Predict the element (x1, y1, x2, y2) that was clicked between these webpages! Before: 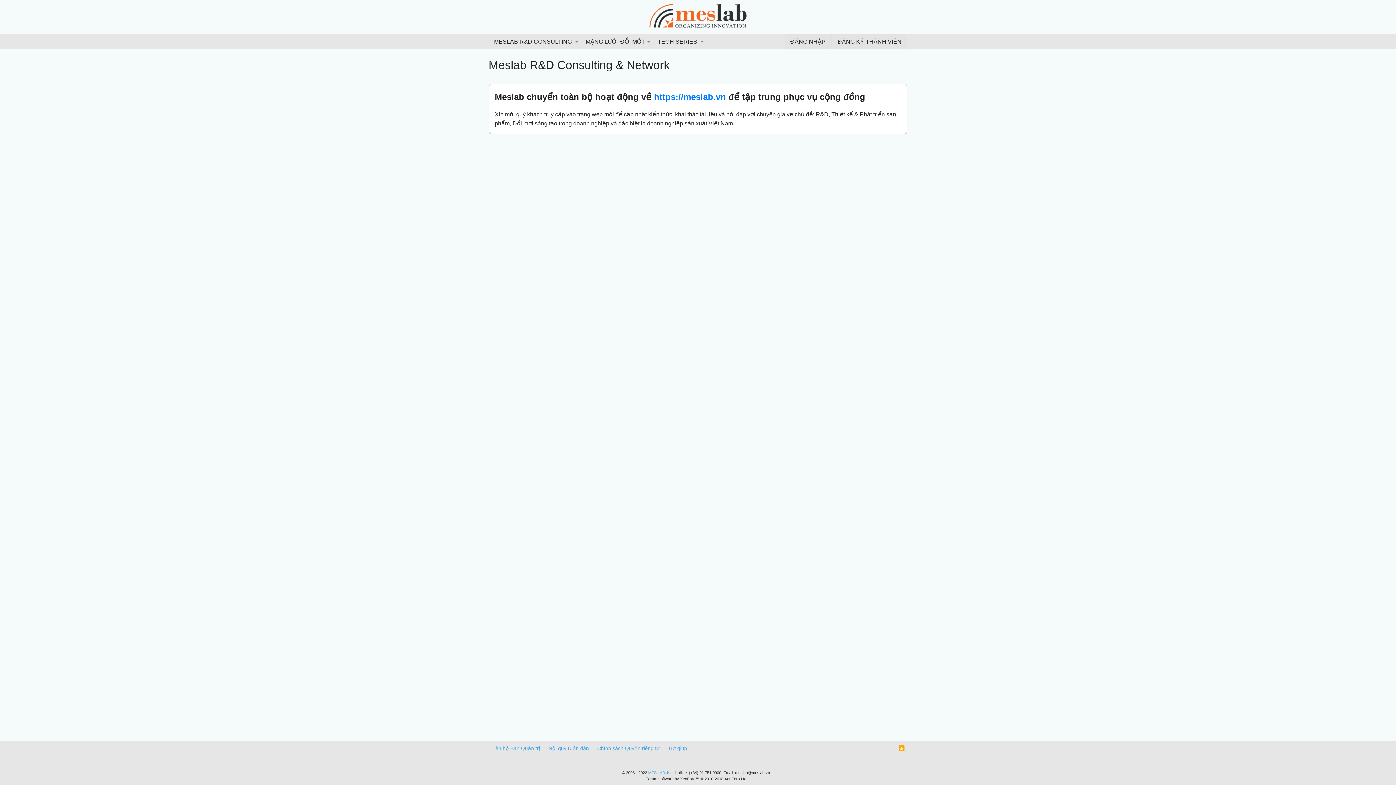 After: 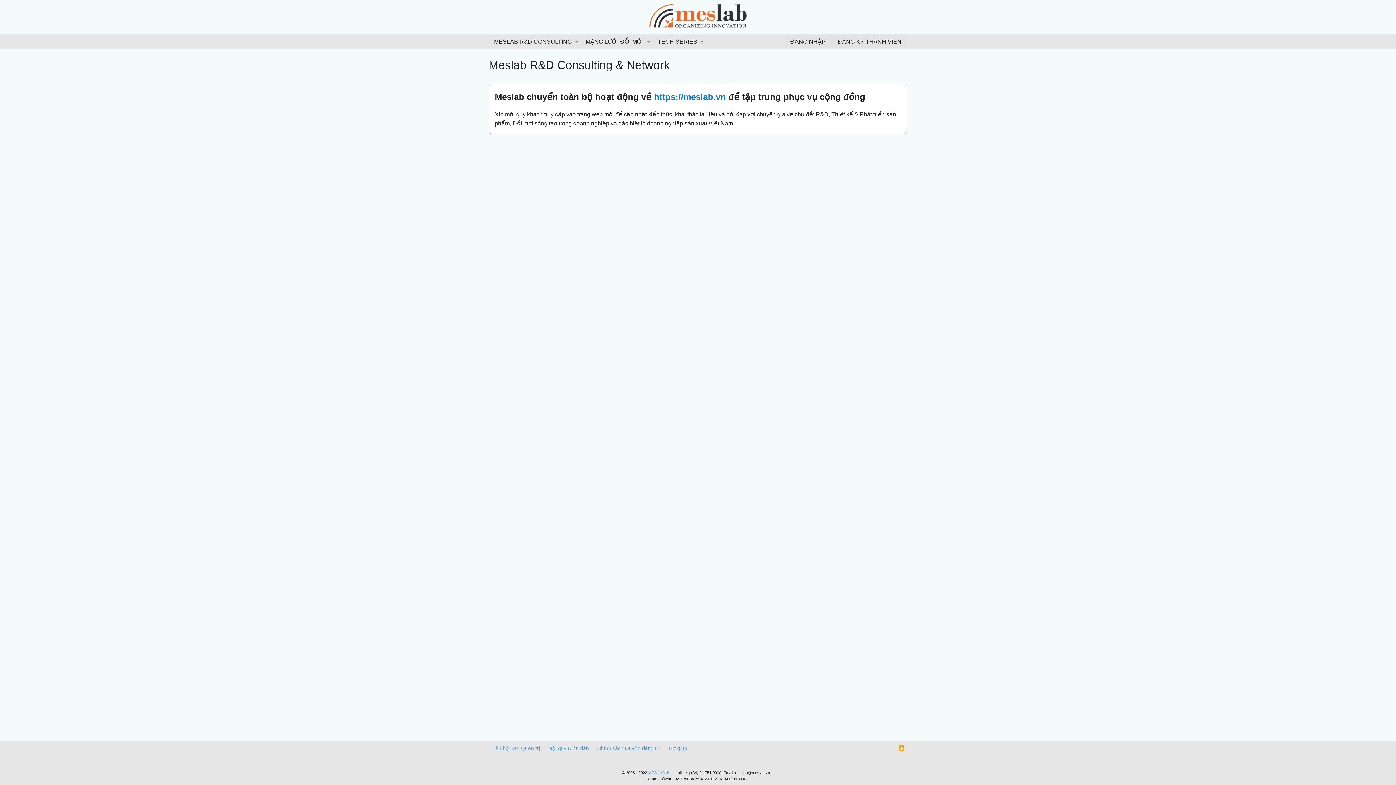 Action: bbox: (654, 91, 726, 101) label: https://meslab.vn